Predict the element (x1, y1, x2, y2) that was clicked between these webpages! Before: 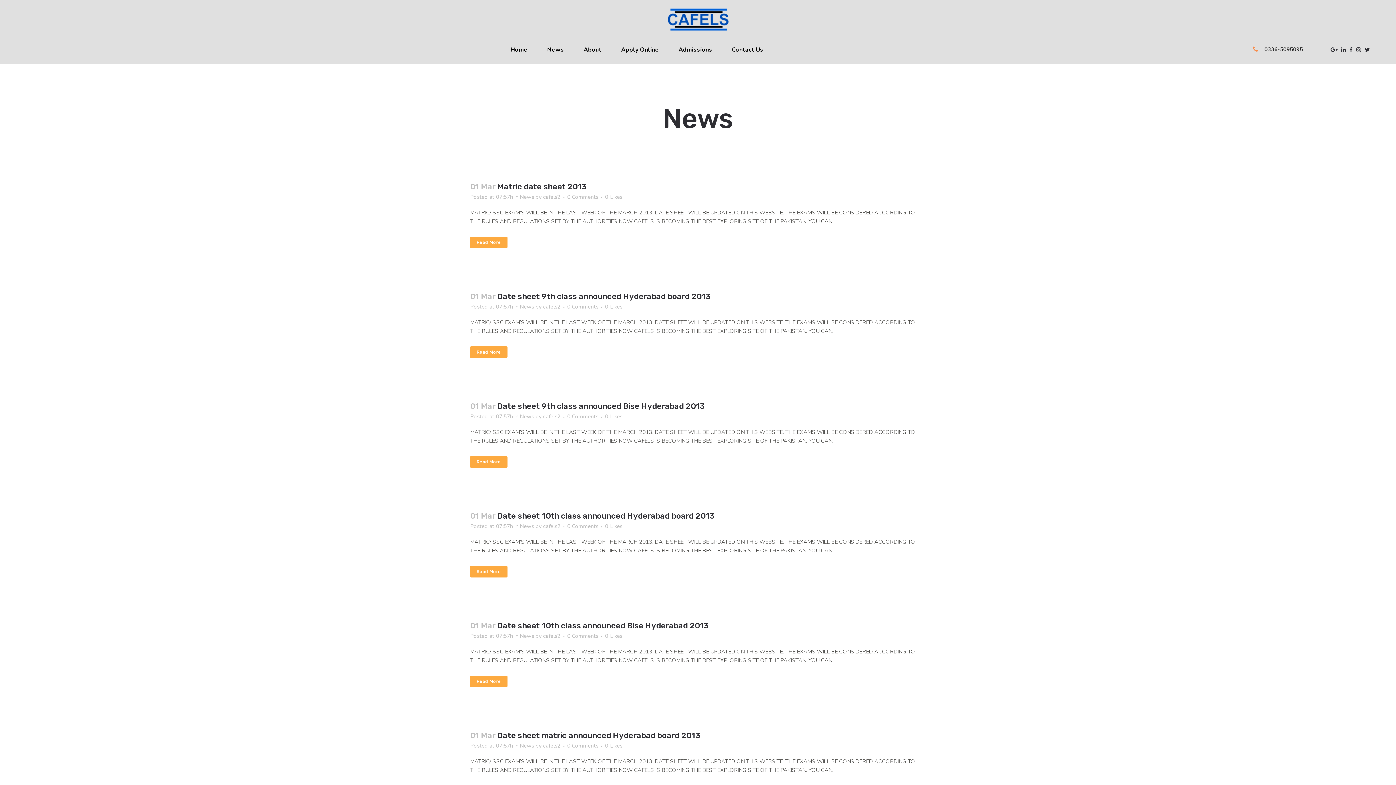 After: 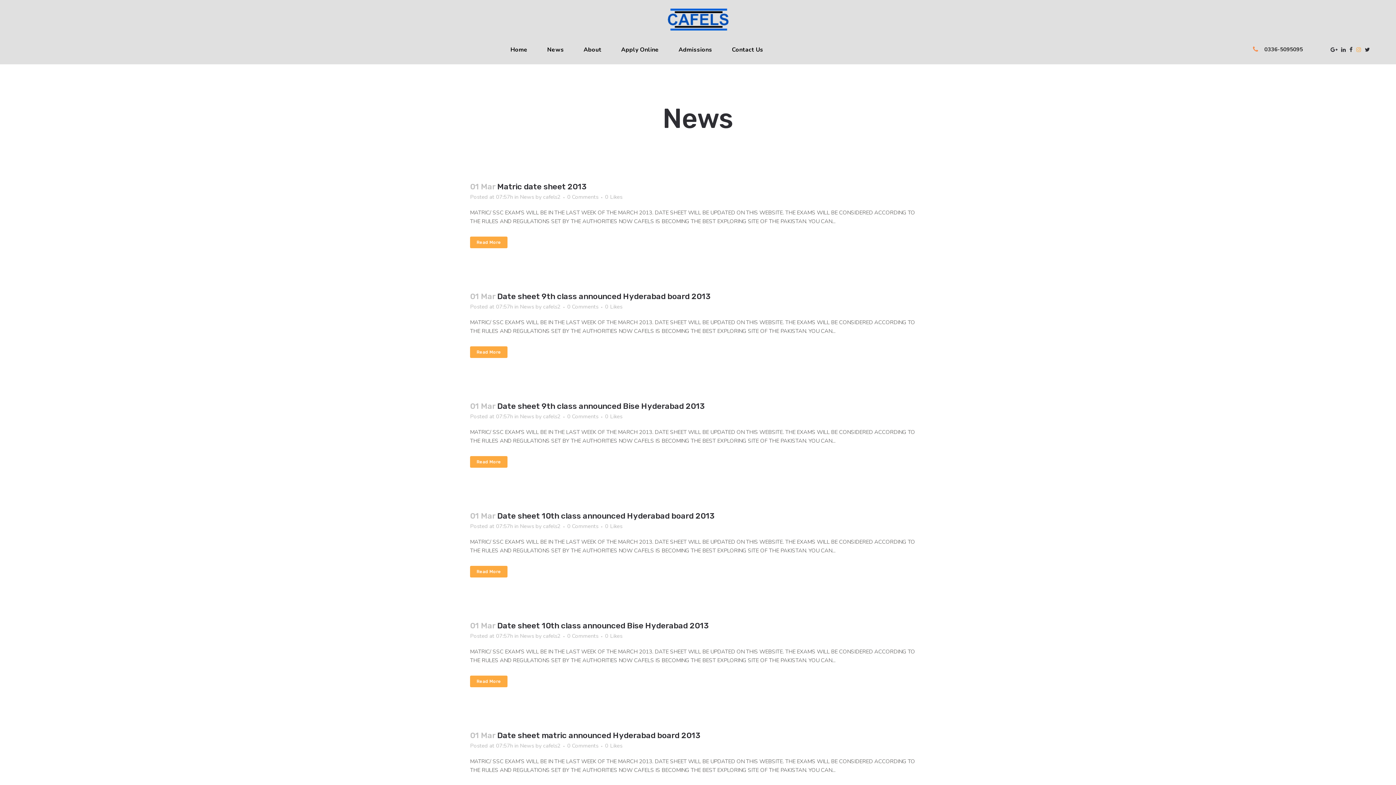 Action: bbox: (1356, 44, 1361, 54)